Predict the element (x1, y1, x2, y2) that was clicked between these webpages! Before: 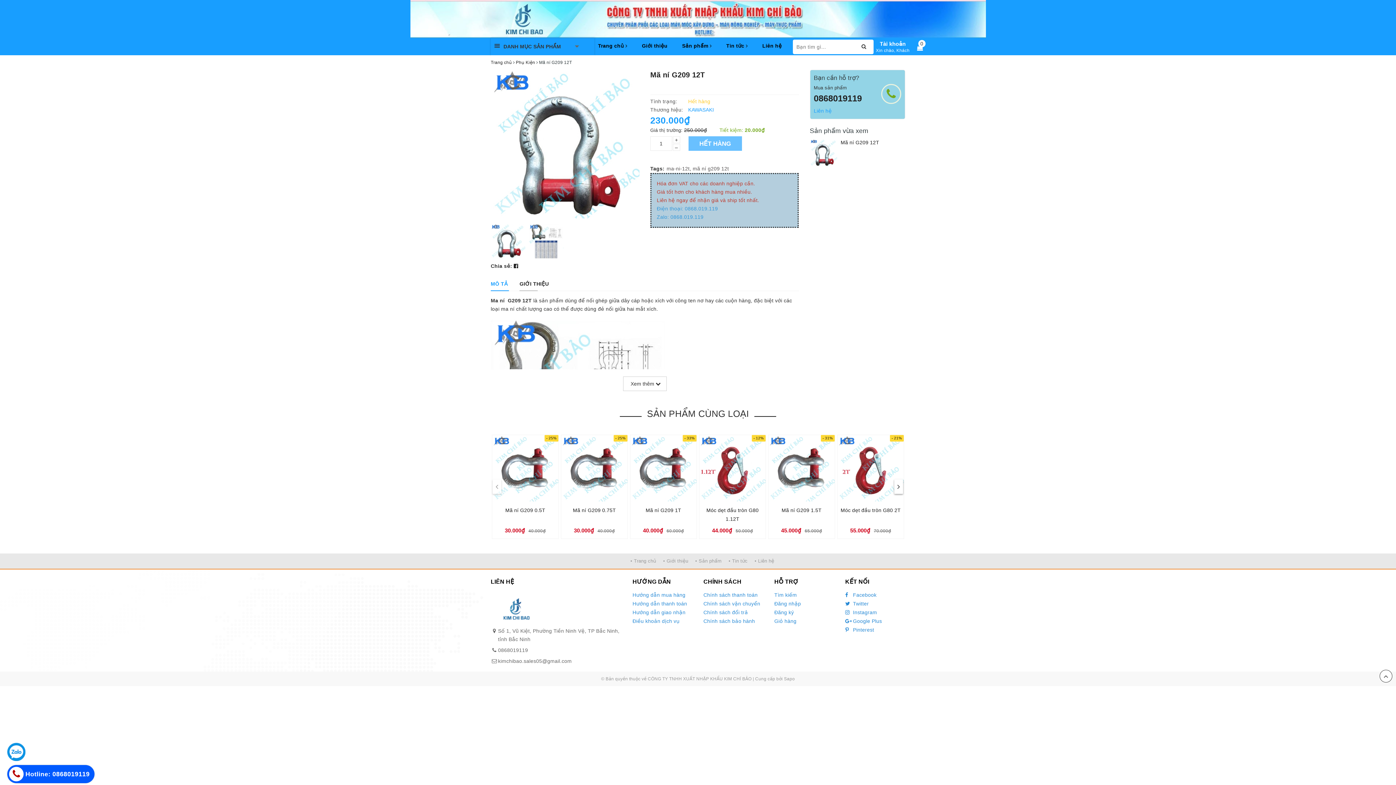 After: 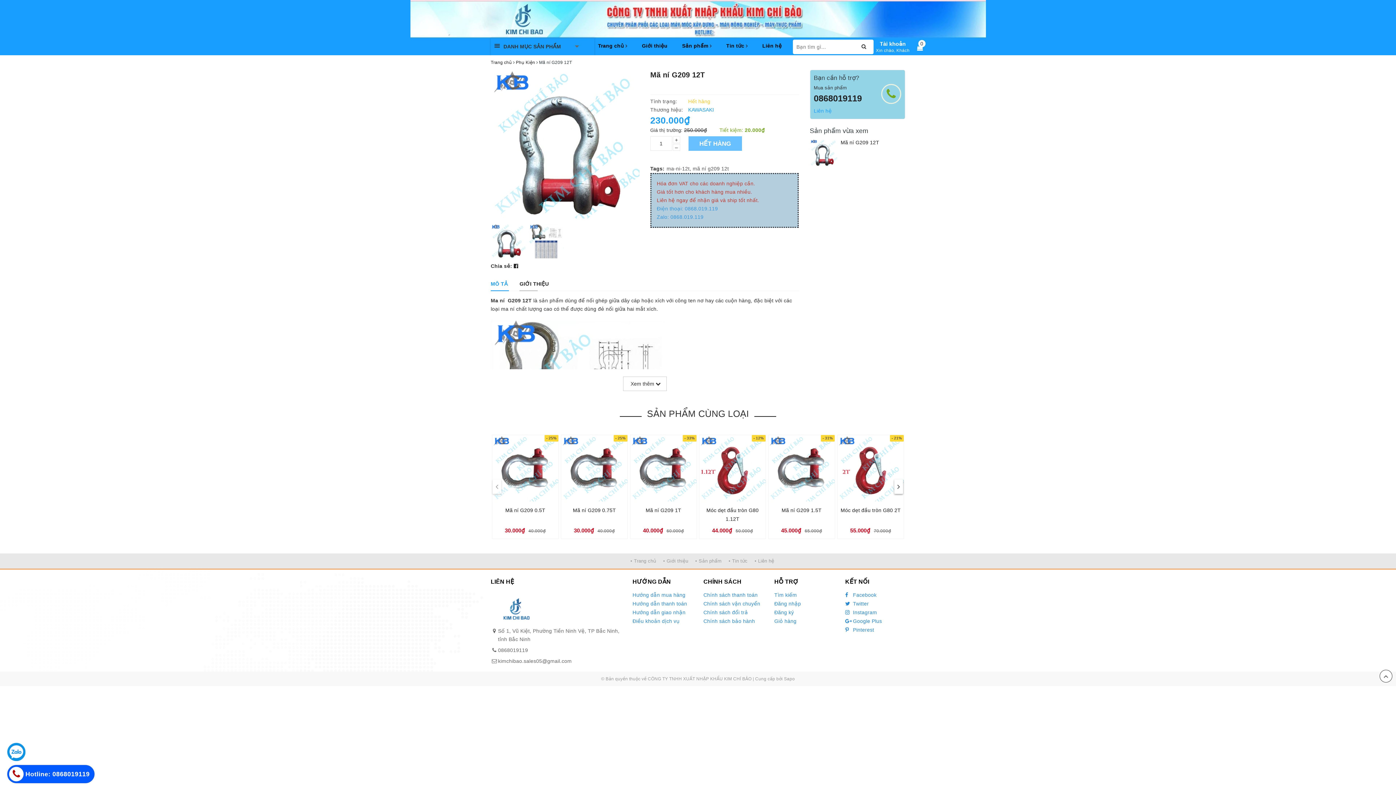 Action: label: Hotline: 0868019119 bbox: (7, 765, 94, 783)